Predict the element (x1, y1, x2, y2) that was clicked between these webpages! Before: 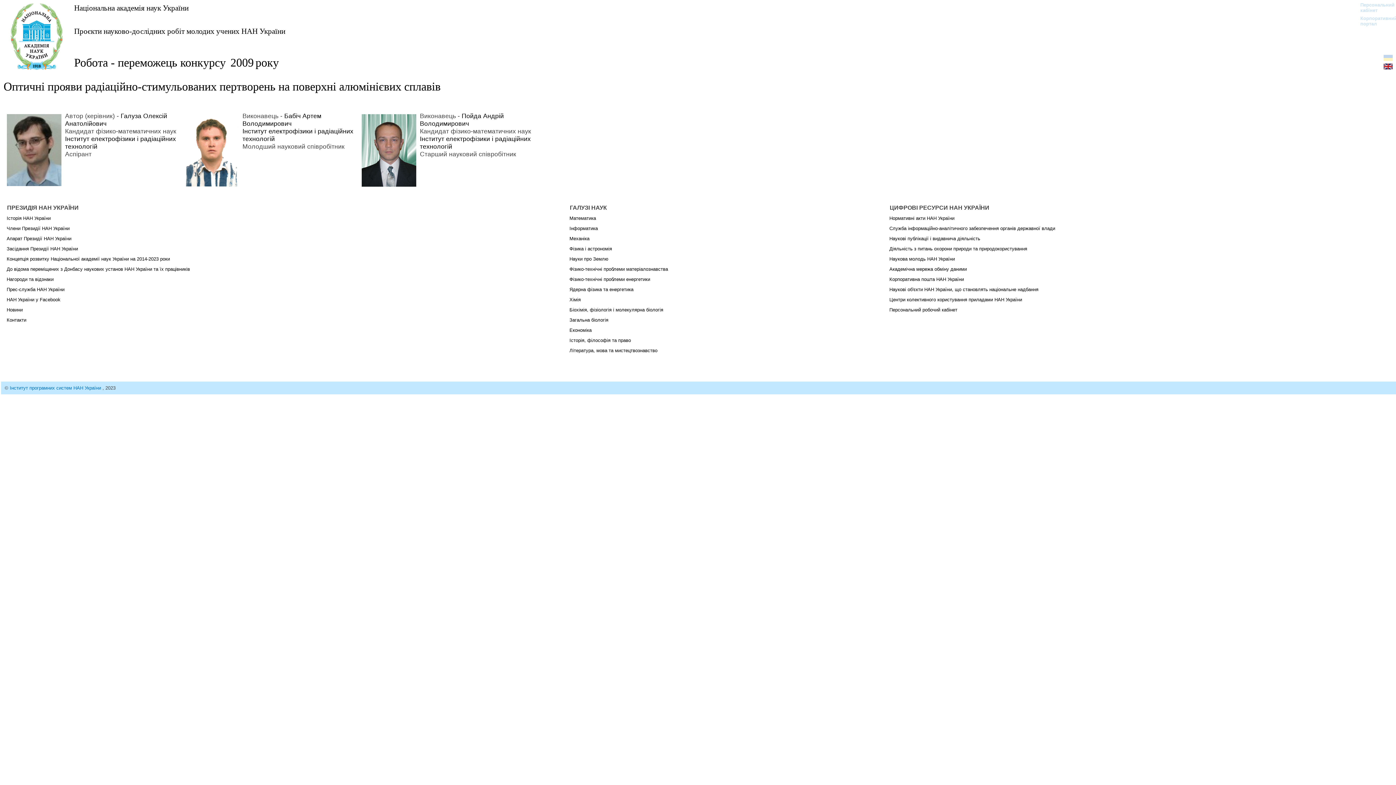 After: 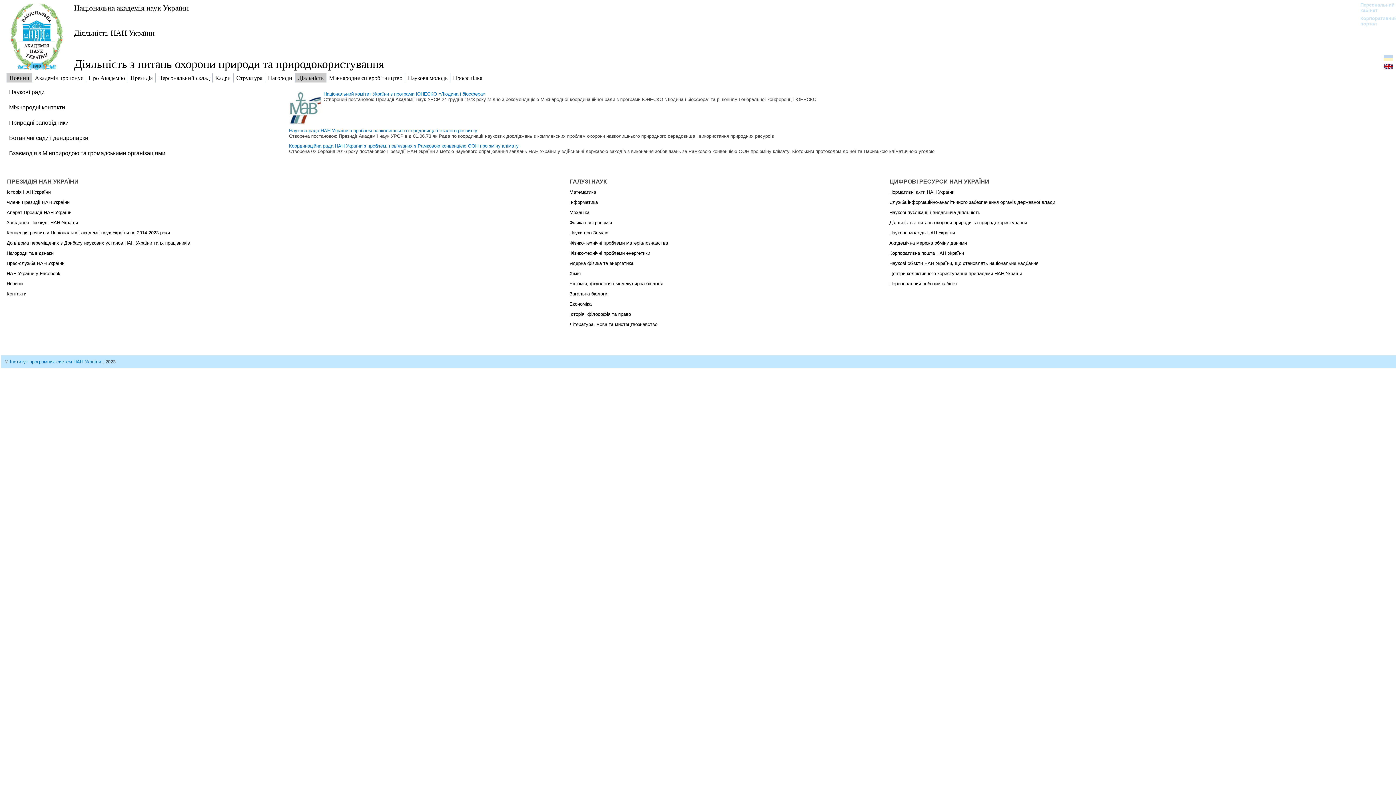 Action: label: Діяльність з питань охорони природи та природокористування bbox: (889, 246, 1027, 251)